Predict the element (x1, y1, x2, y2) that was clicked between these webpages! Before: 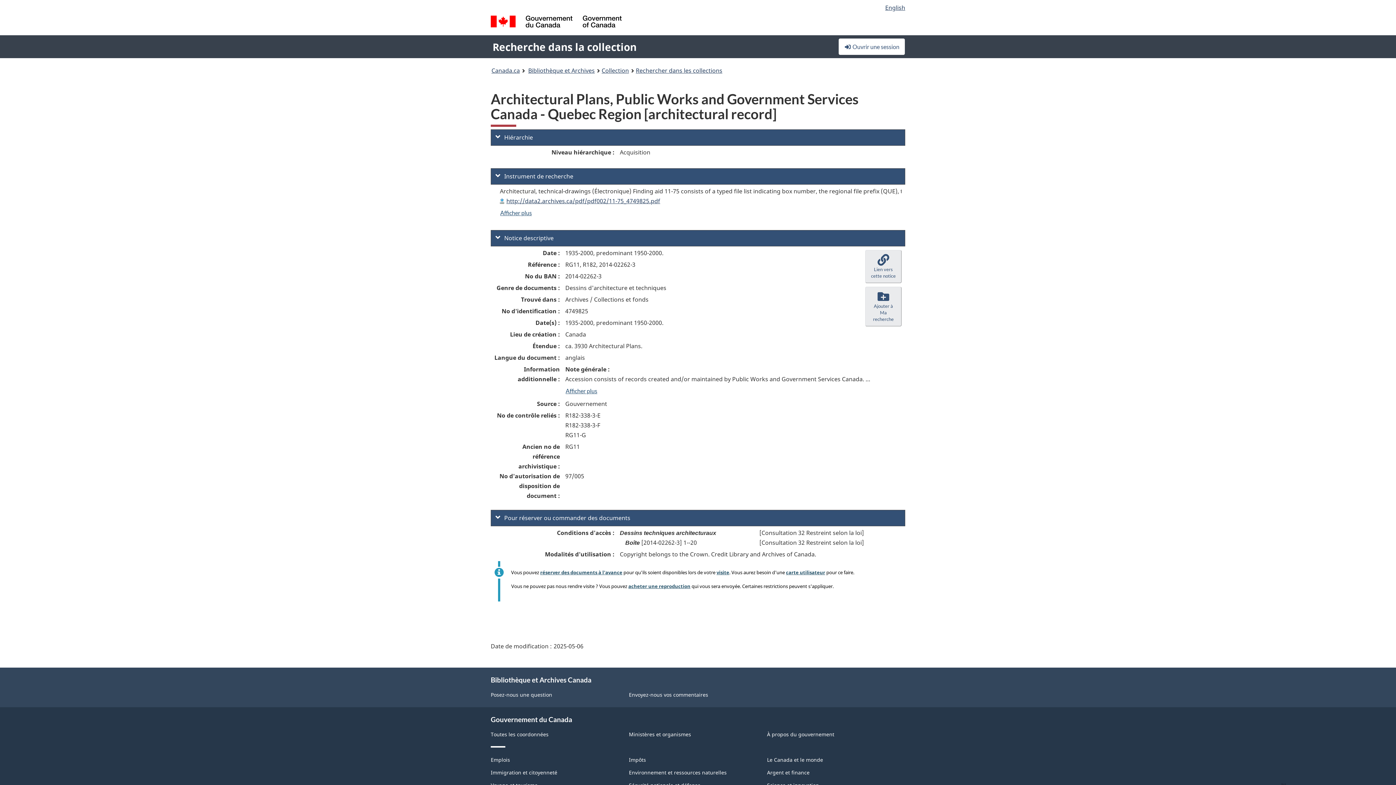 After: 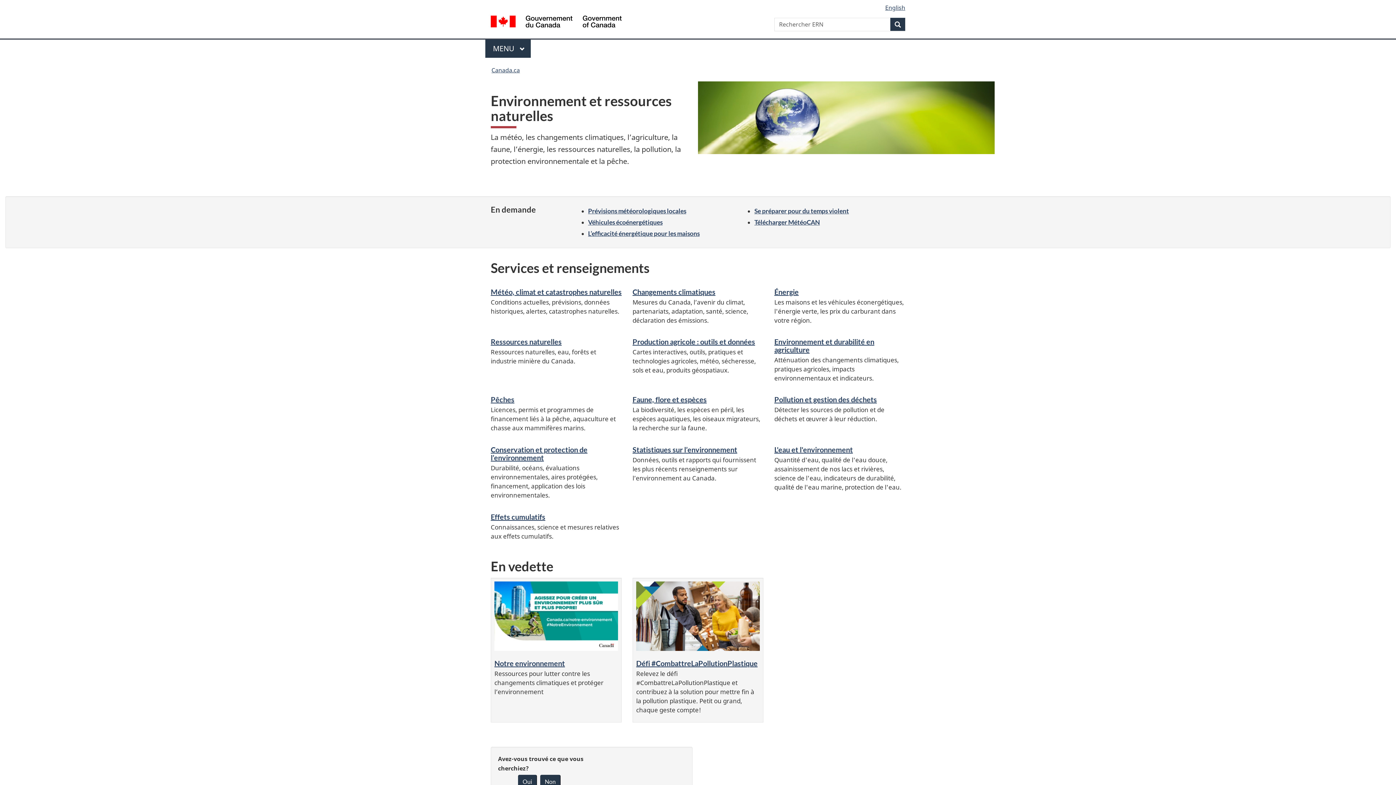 Action: bbox: (629, 769, 726, 776) label: Environnement et ressources naturelles